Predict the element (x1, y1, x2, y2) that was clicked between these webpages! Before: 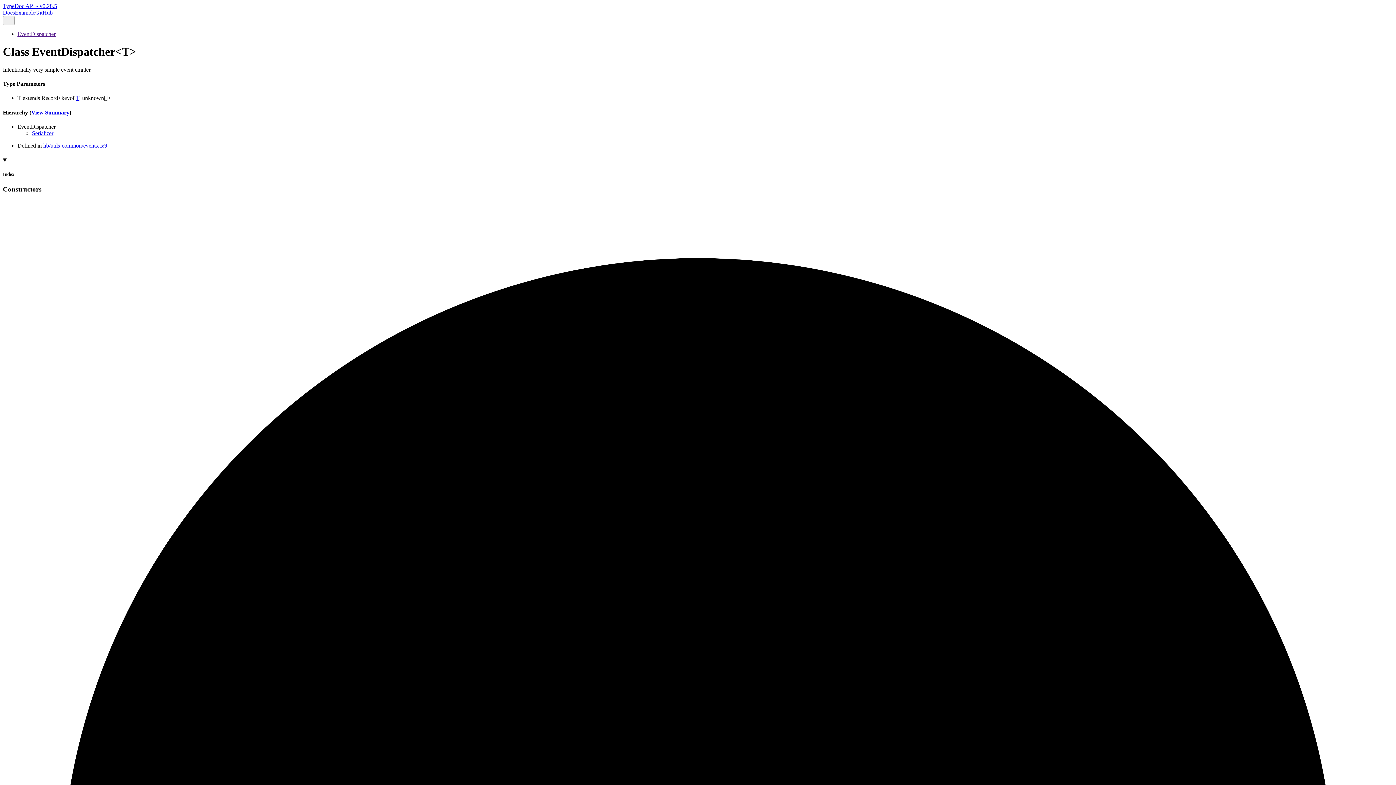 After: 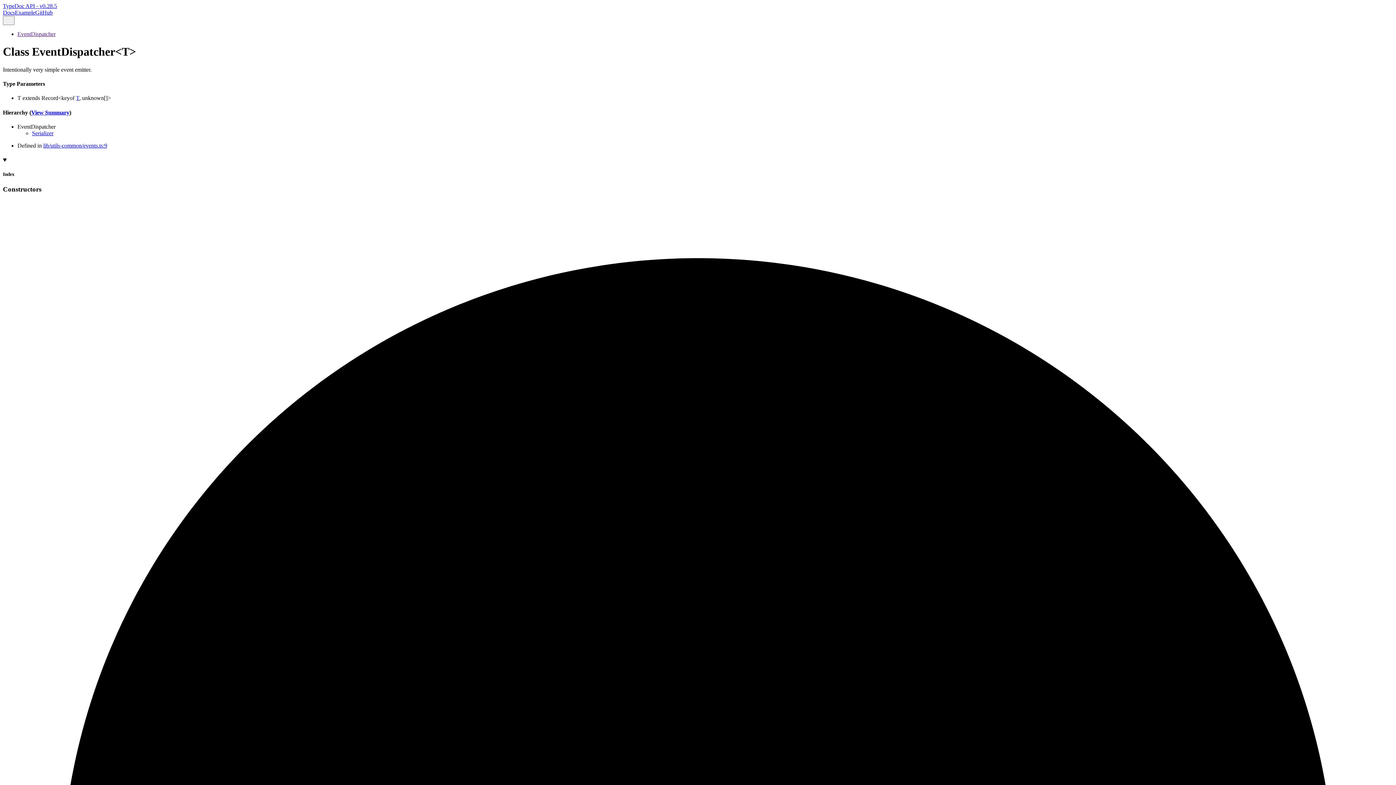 Action: bbox: (14, 17, 20, 24) label: Menu